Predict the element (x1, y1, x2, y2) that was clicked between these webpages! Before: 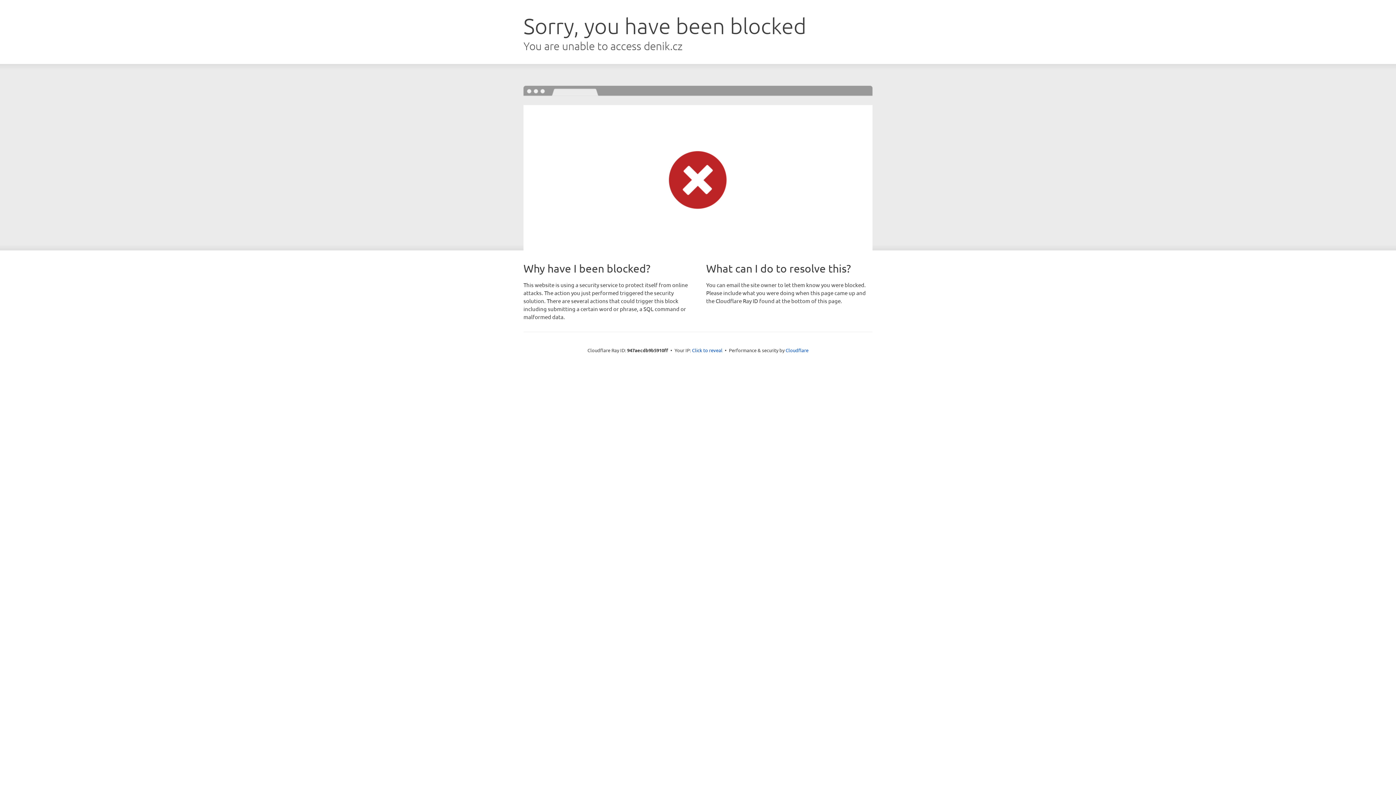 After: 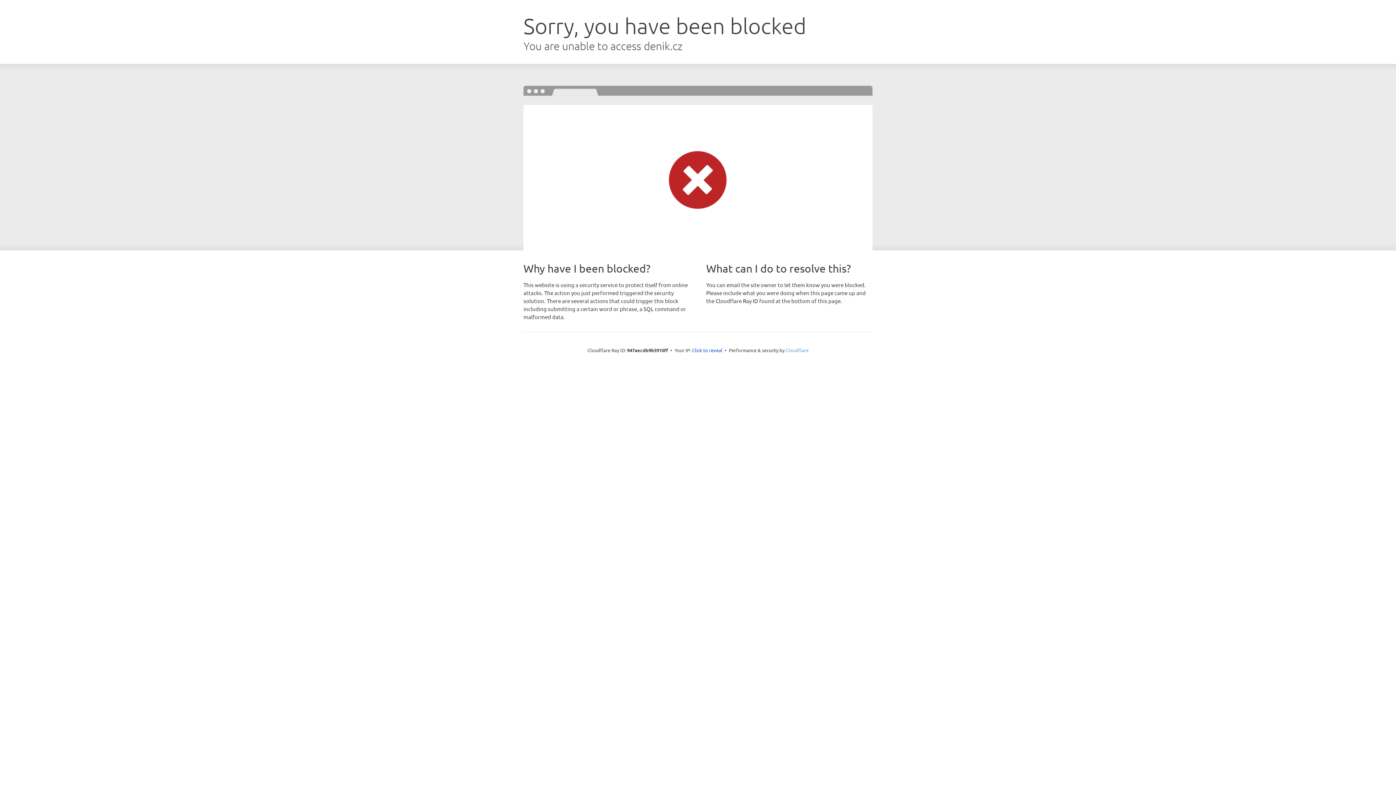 Action: label: Cloudflare bbox: (785, 347, 808, 353)